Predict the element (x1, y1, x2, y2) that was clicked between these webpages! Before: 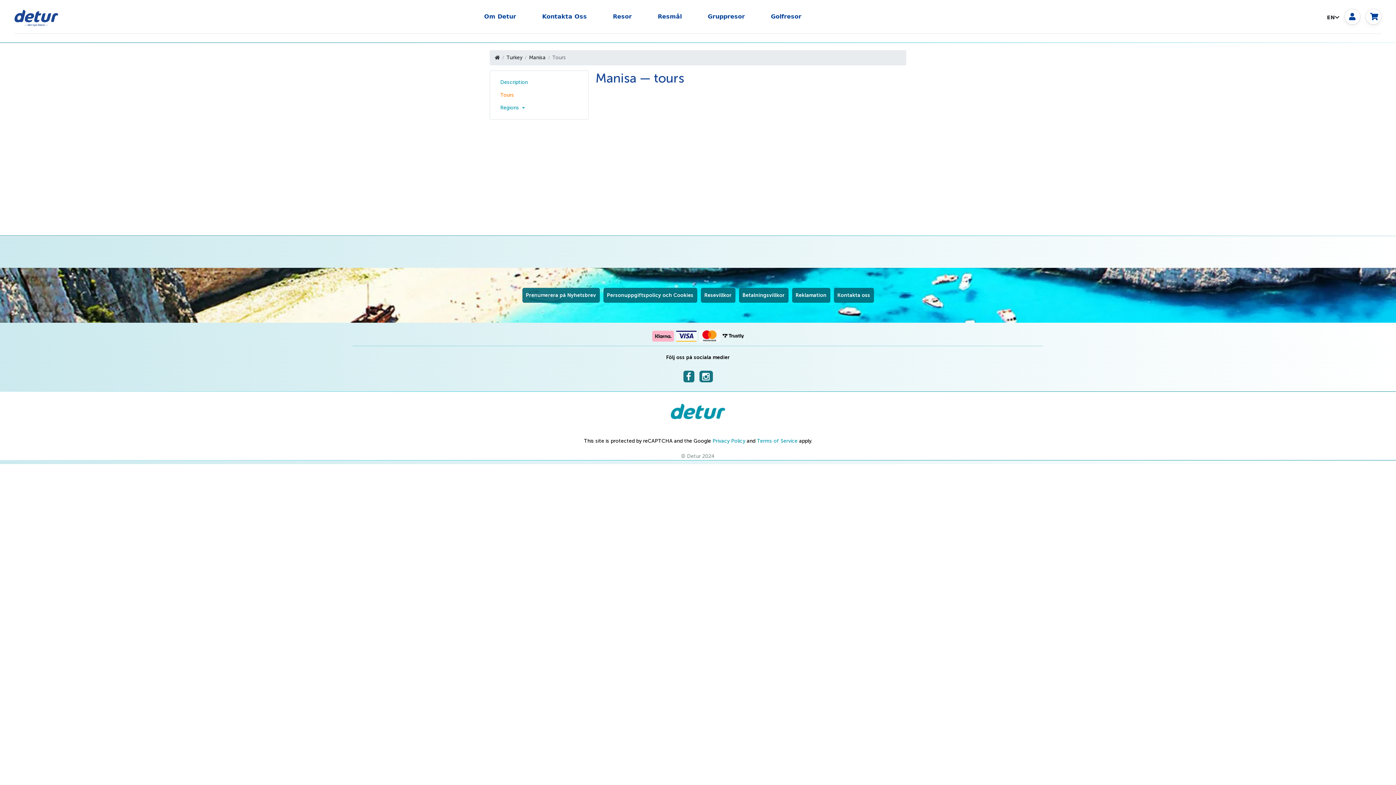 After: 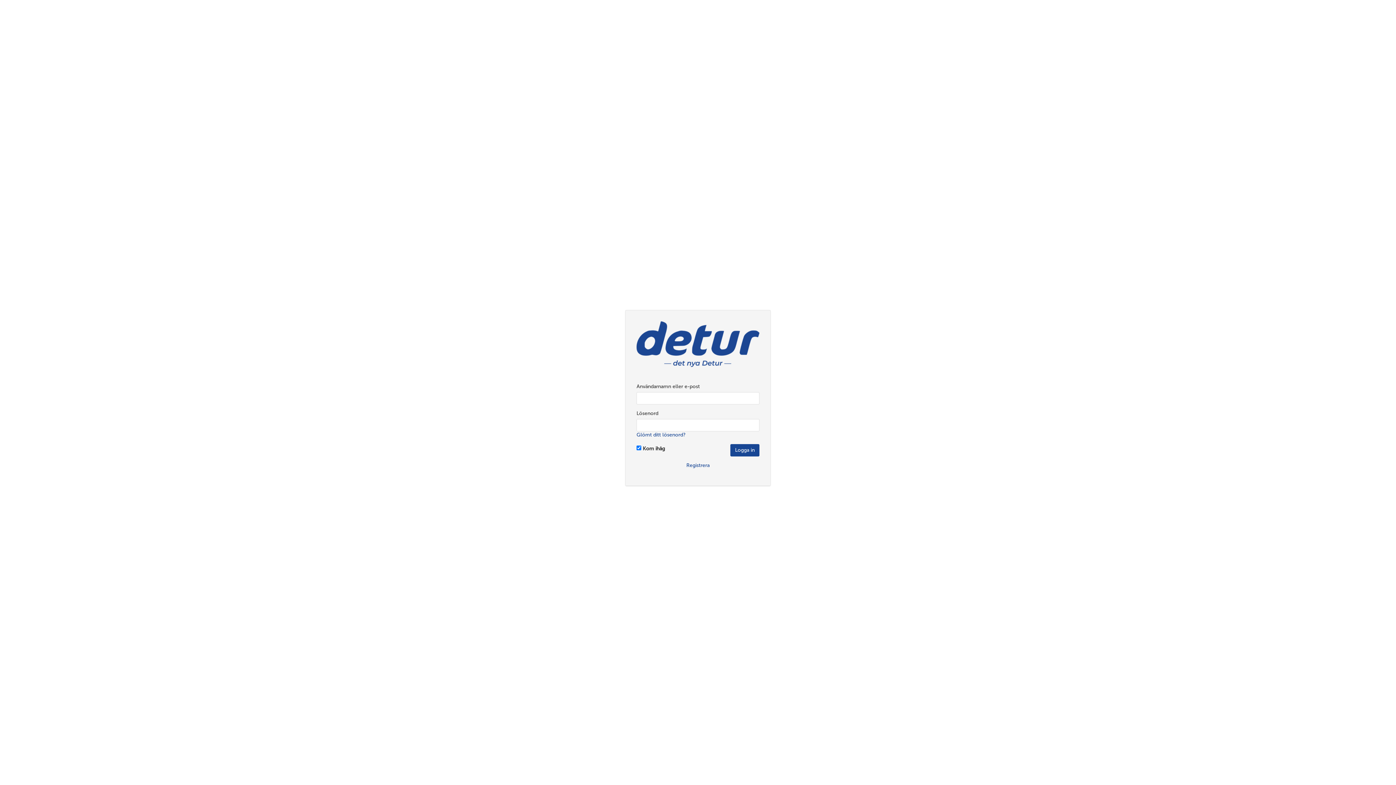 Action: bbox: (1349, 11, 1356, 22)